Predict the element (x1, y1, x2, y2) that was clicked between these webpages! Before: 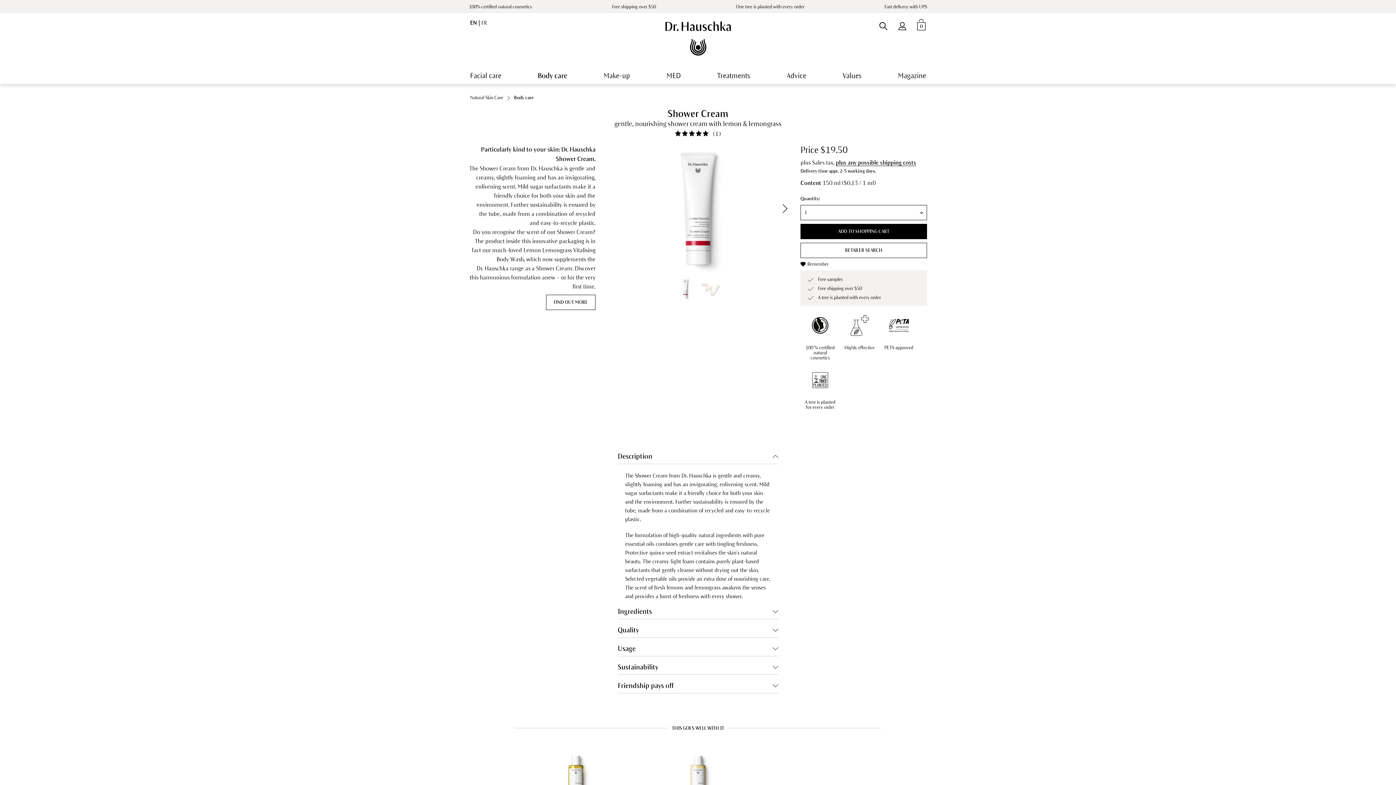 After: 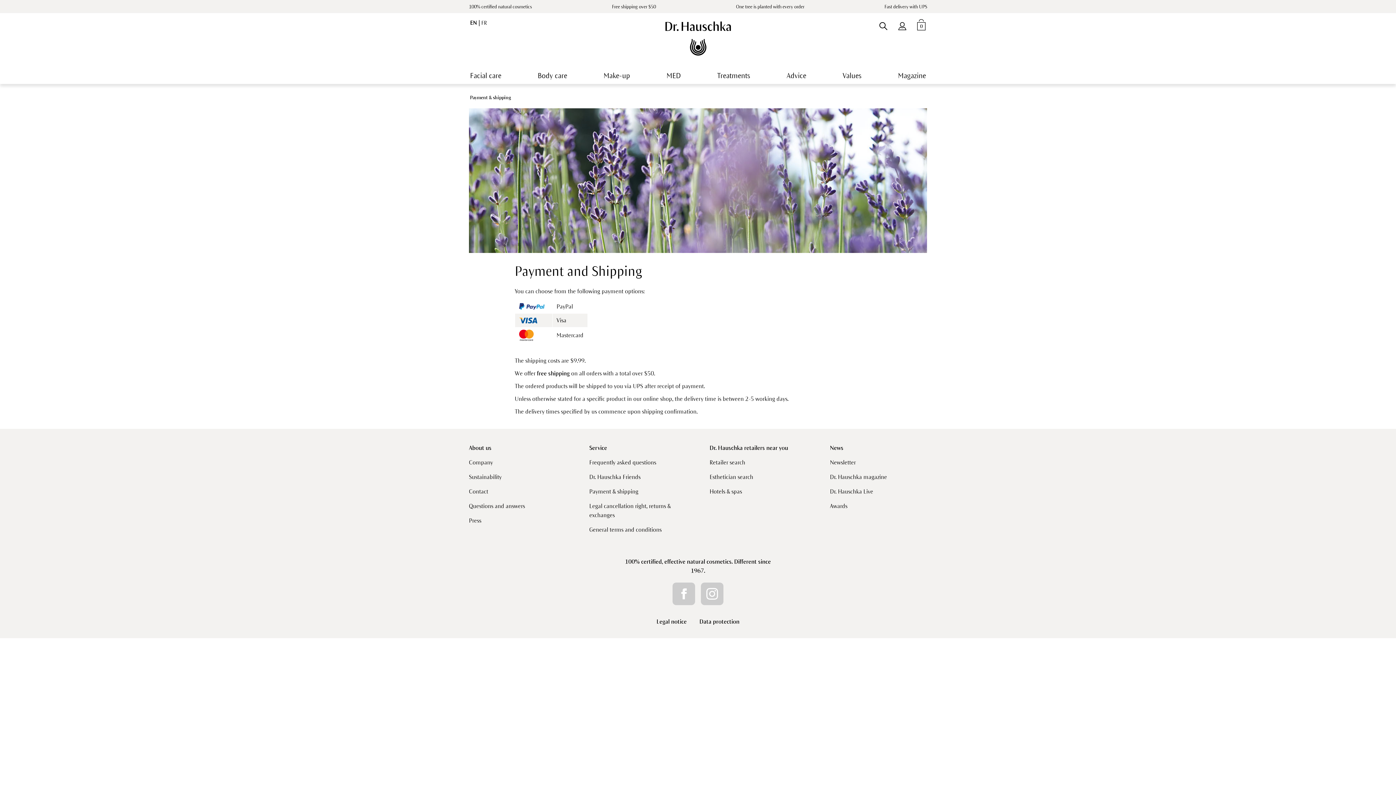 Action: bbox: (836, 159, 916, 166) label: plus any possible shipping costs